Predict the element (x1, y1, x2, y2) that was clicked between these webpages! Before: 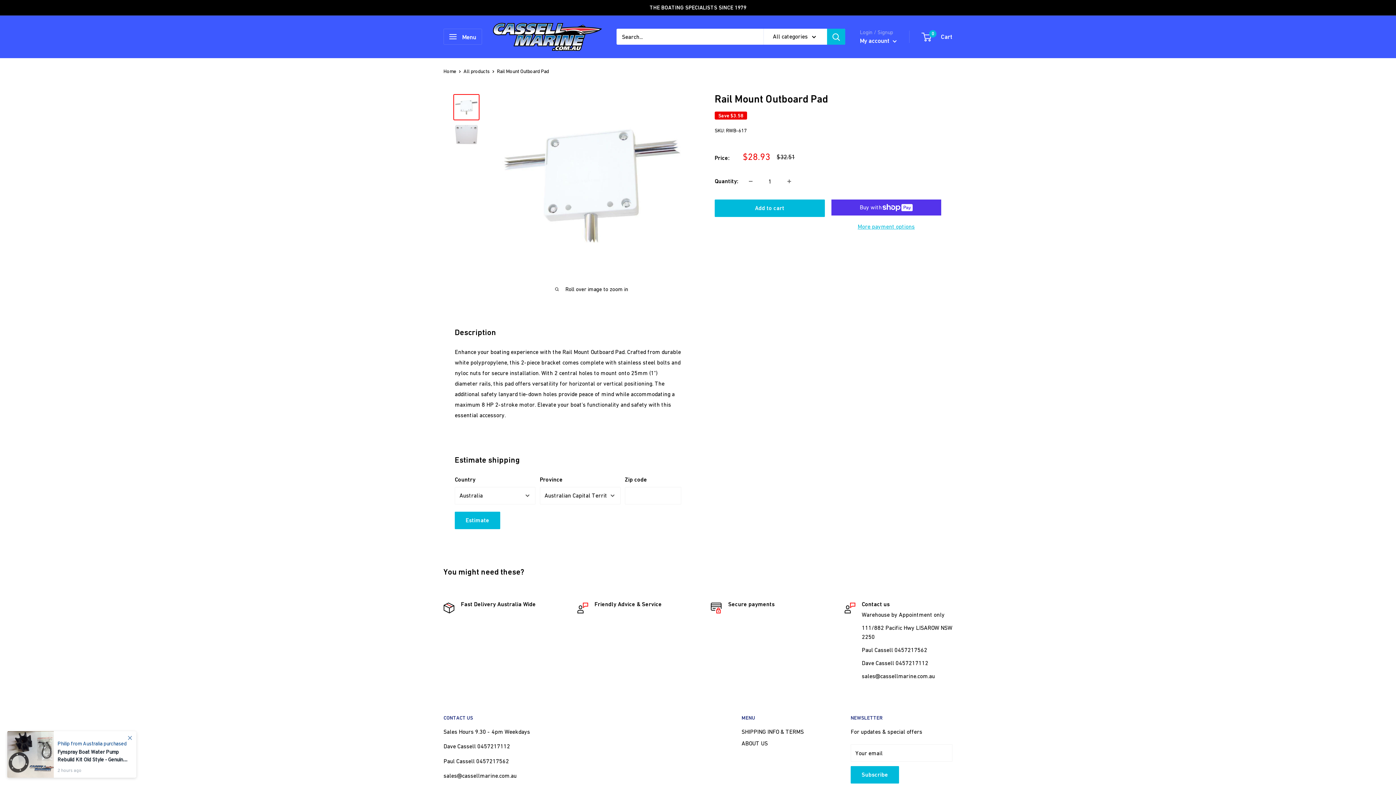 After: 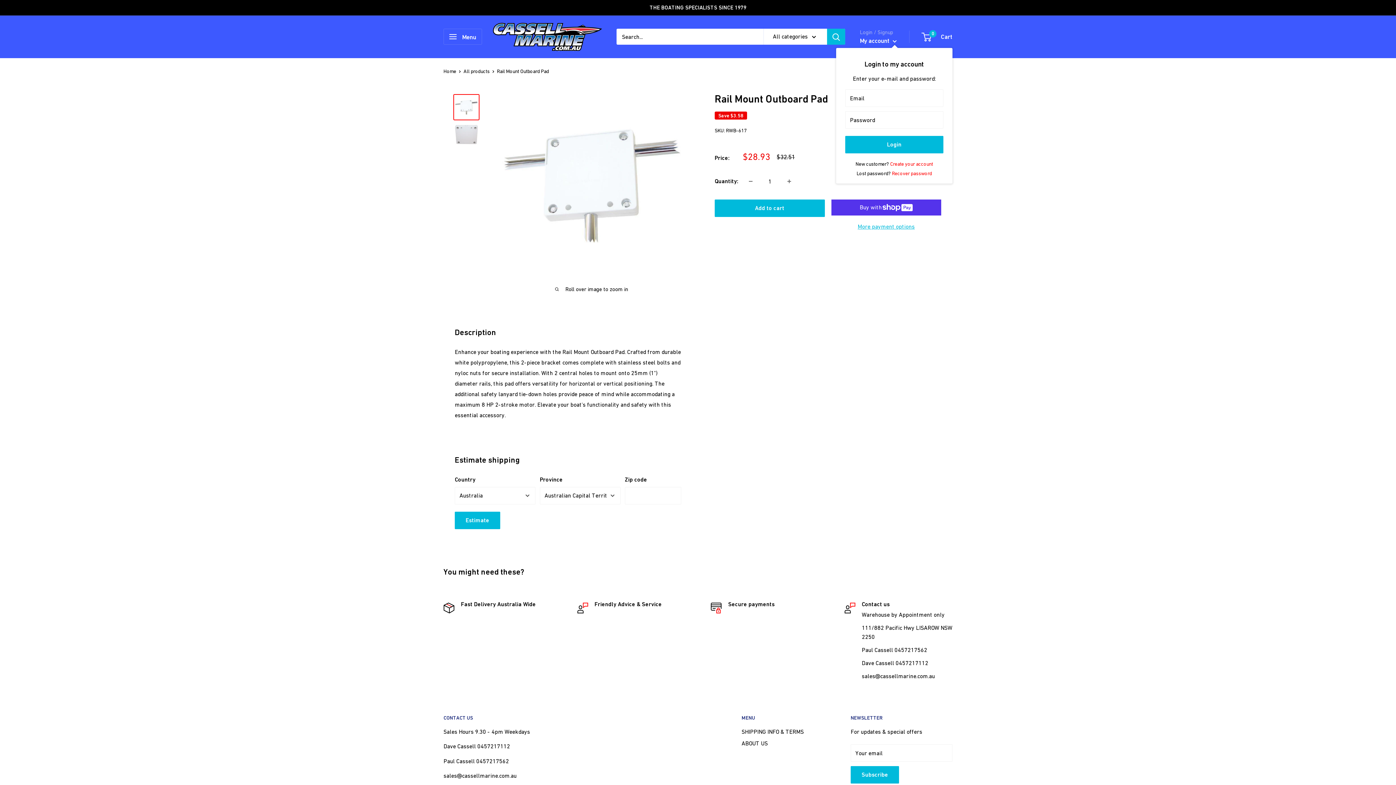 Action: bbox: (860, 35, 897, 46) label: My account 